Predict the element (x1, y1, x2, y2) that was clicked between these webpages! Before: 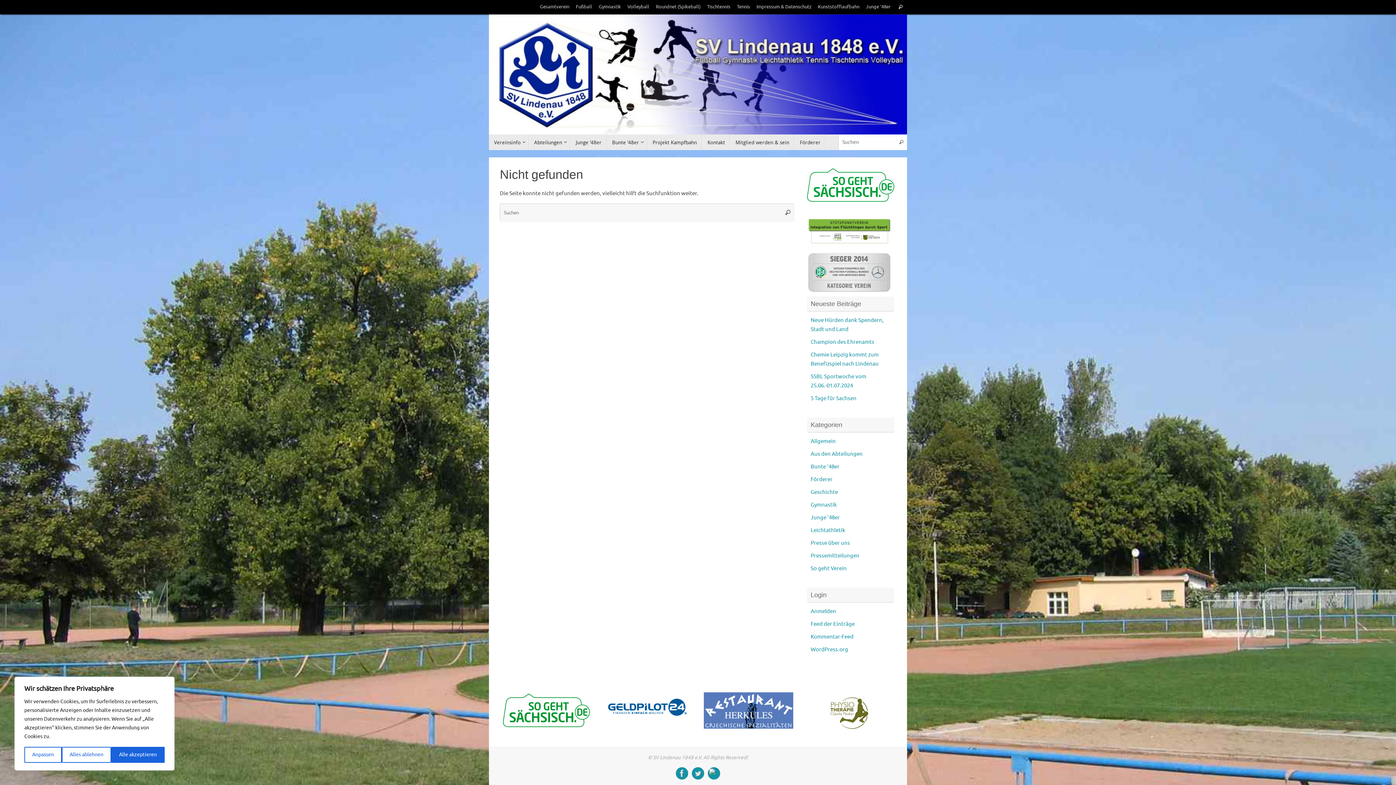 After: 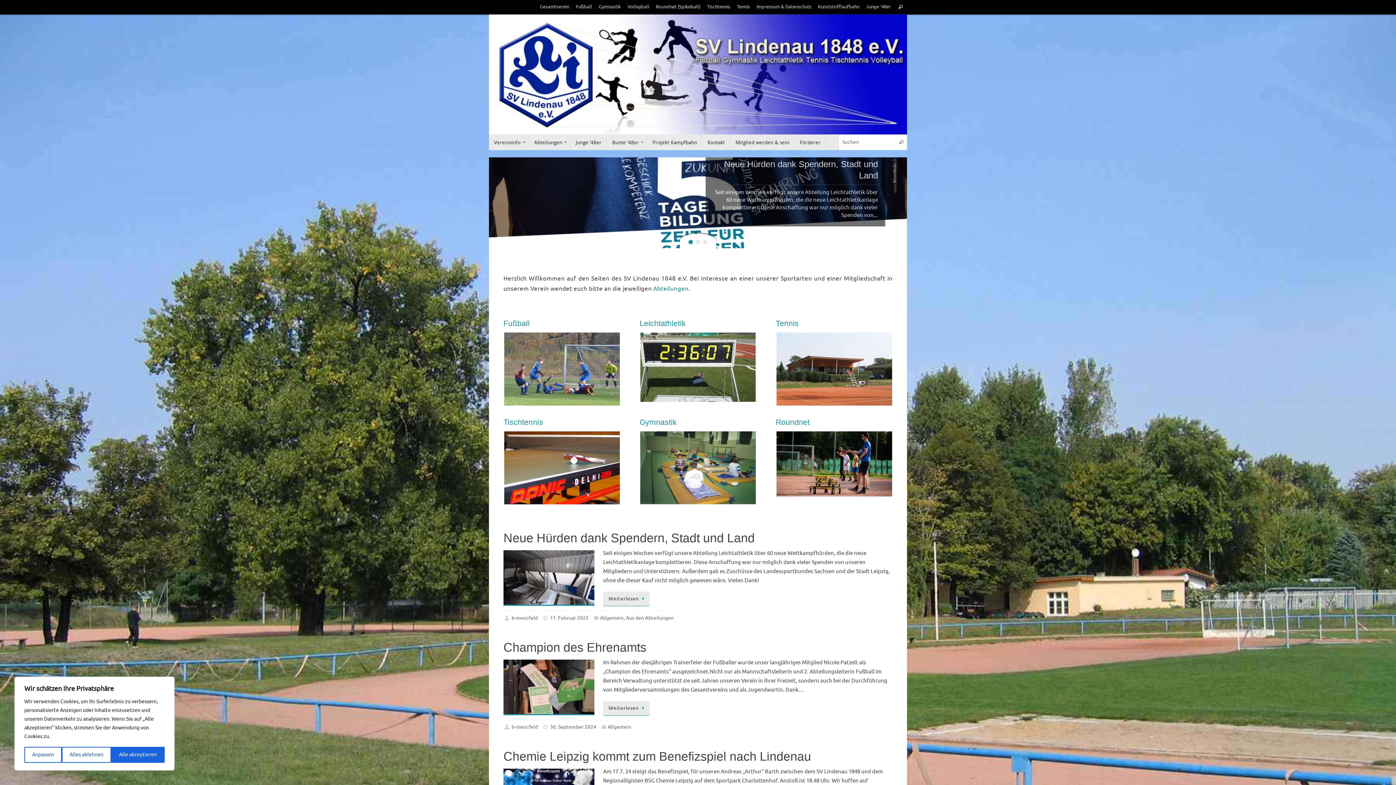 Action: bbox: (489, 14, 907, 134)